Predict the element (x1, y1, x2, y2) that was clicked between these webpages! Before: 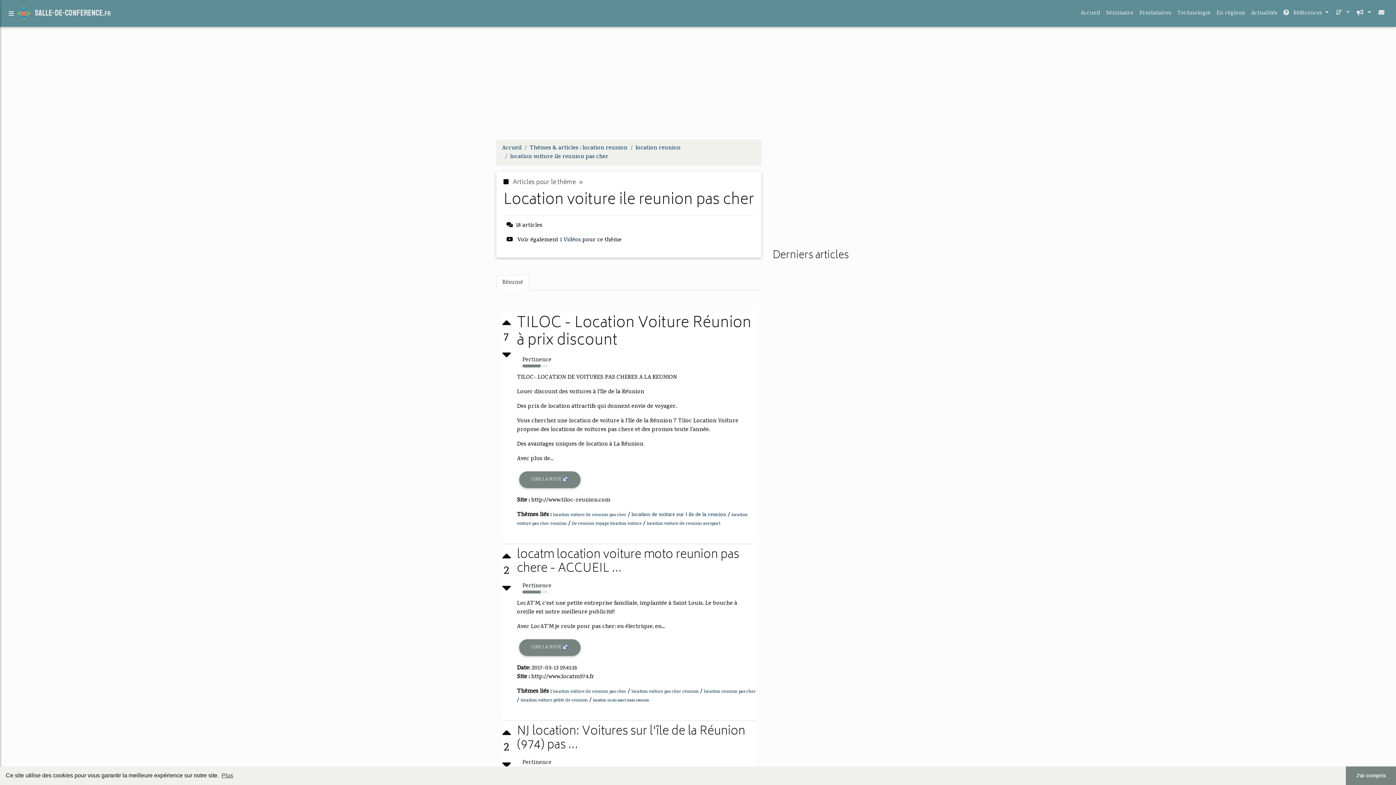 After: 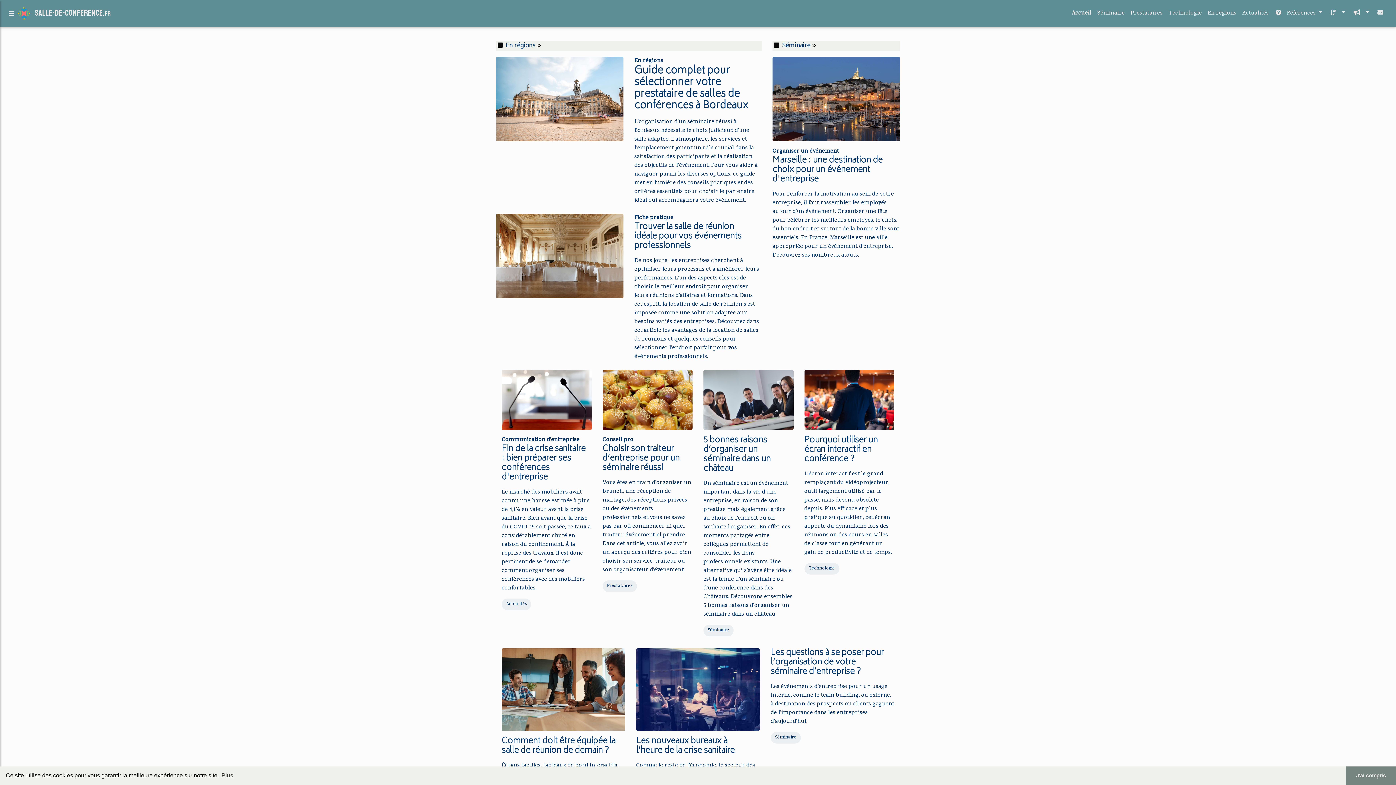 Action: bbox: (502, 547, 511, 569)